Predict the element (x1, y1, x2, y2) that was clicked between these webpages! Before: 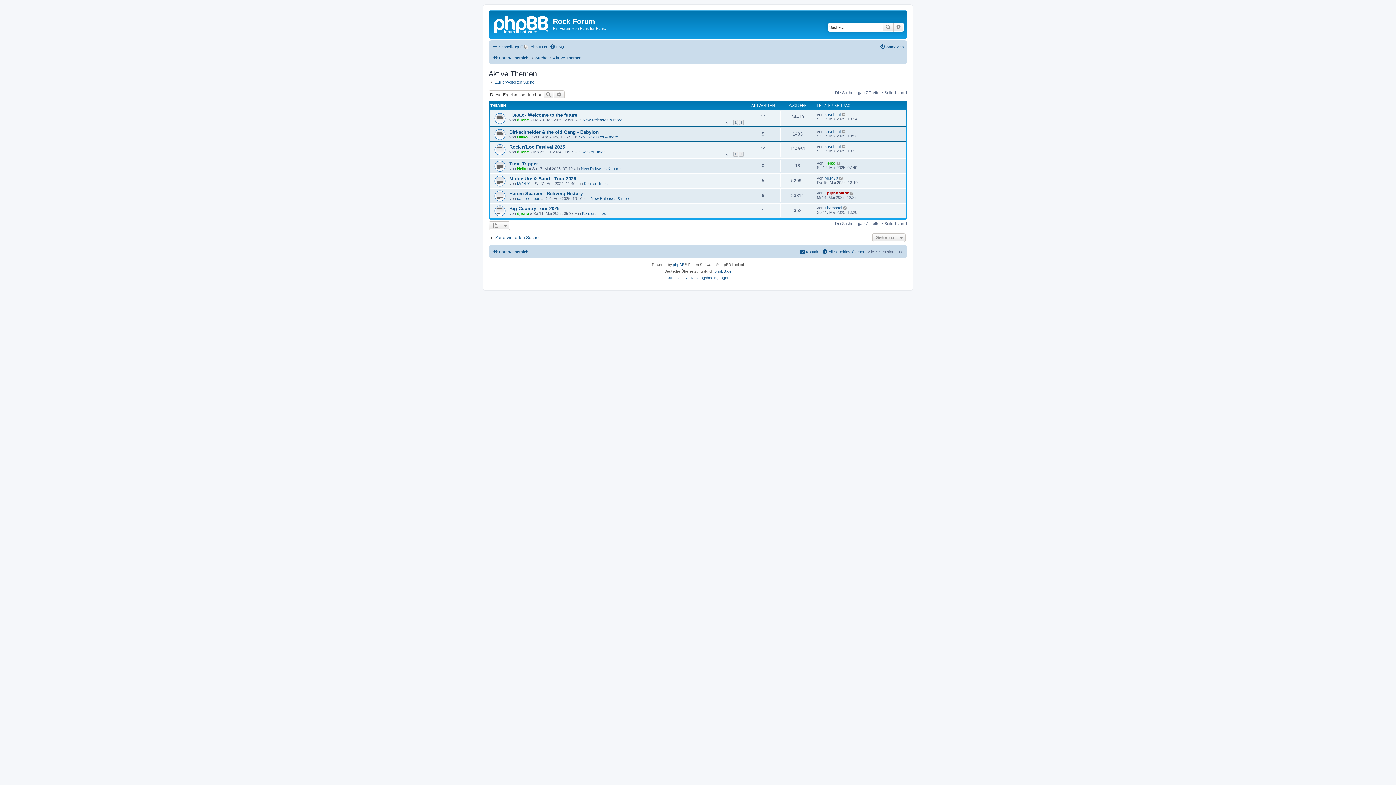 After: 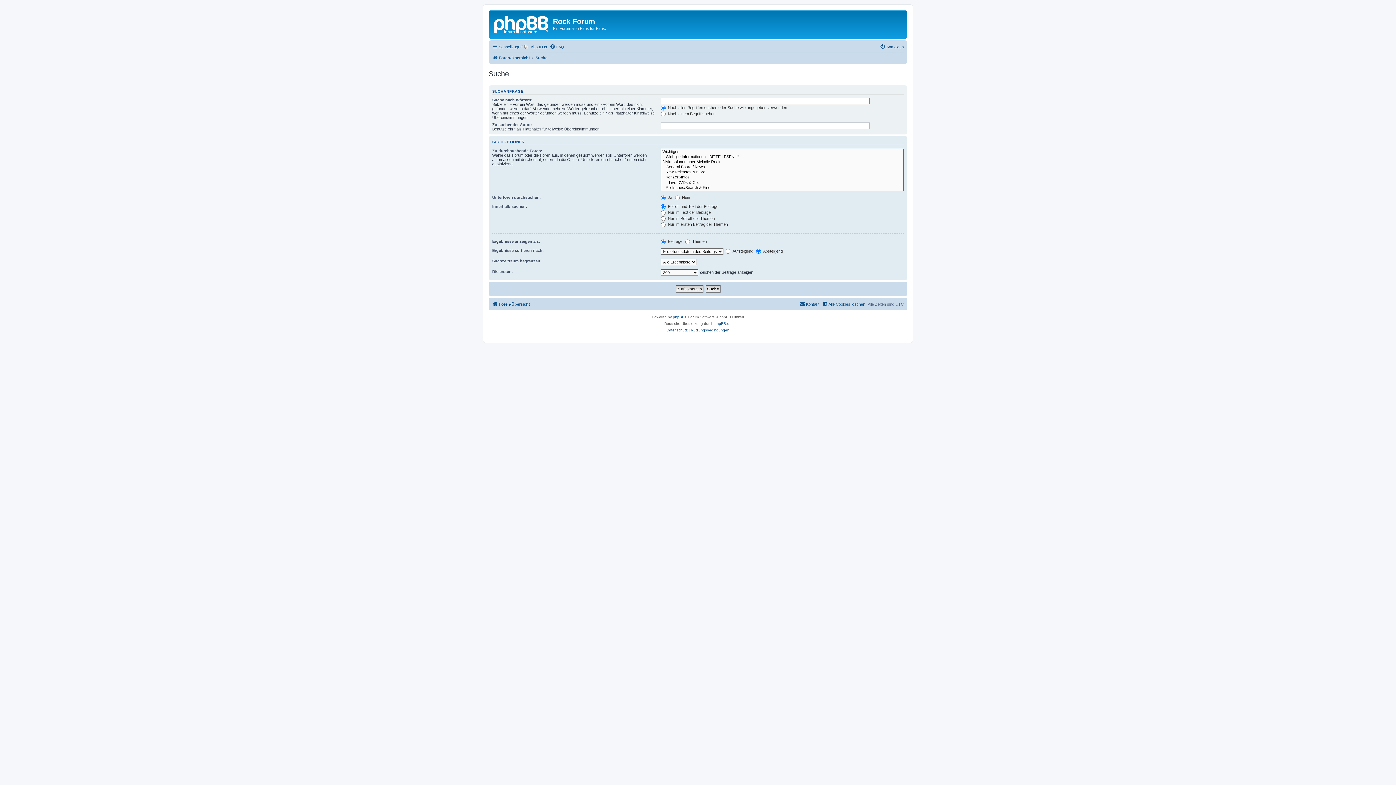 Action: label: Erweiterte Suche bbox: (893, 22, 904, 31)